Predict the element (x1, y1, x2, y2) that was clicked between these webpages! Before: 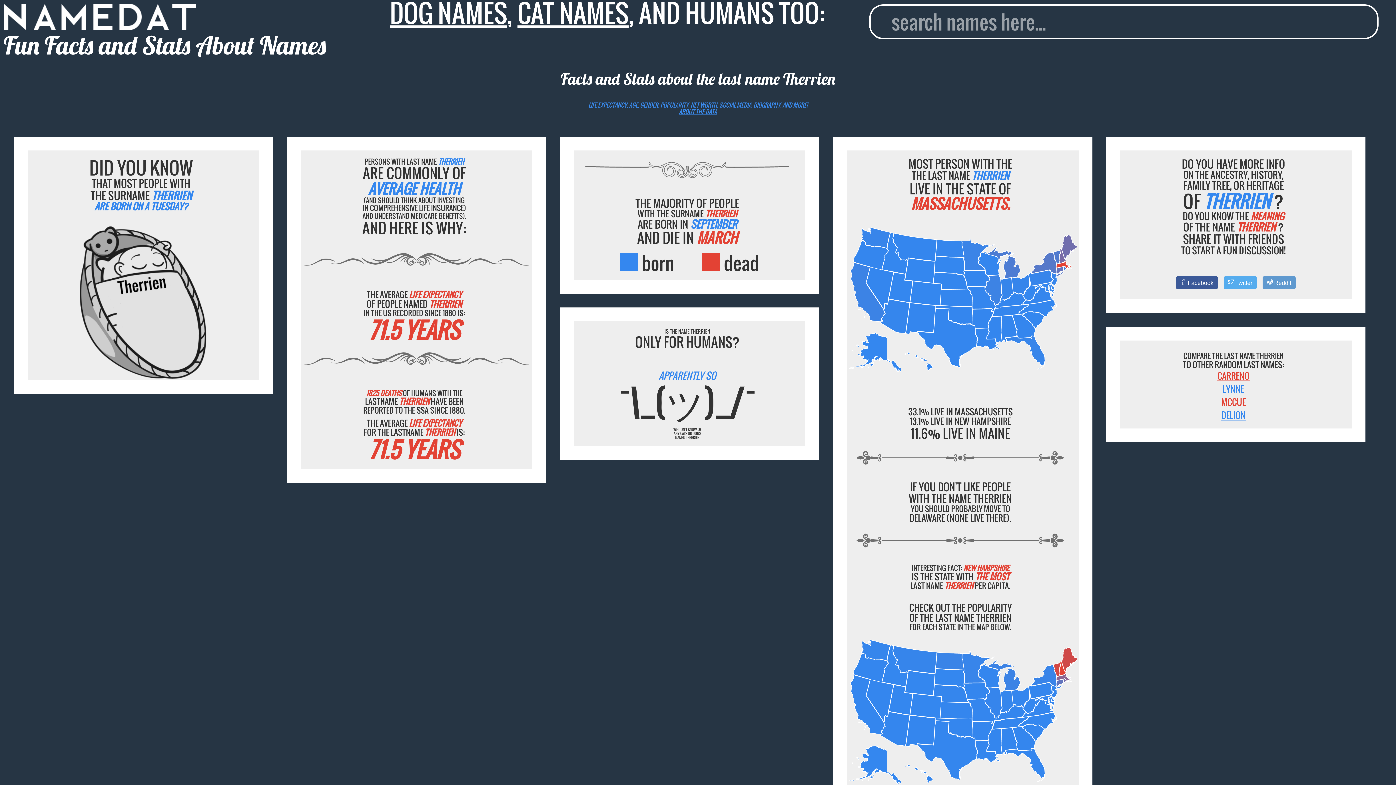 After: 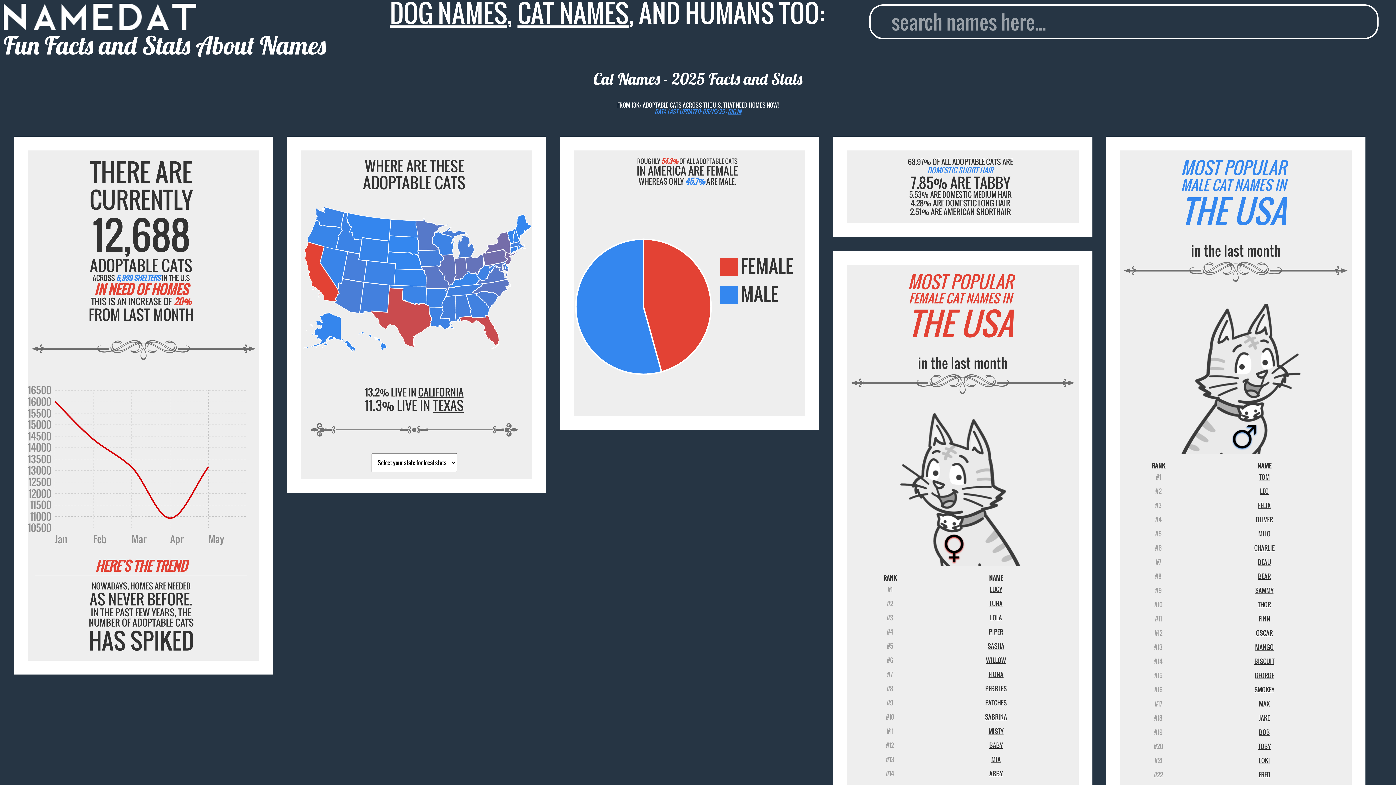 Action: label: CAT NAMES bbox: (517, -5, 628, 31)